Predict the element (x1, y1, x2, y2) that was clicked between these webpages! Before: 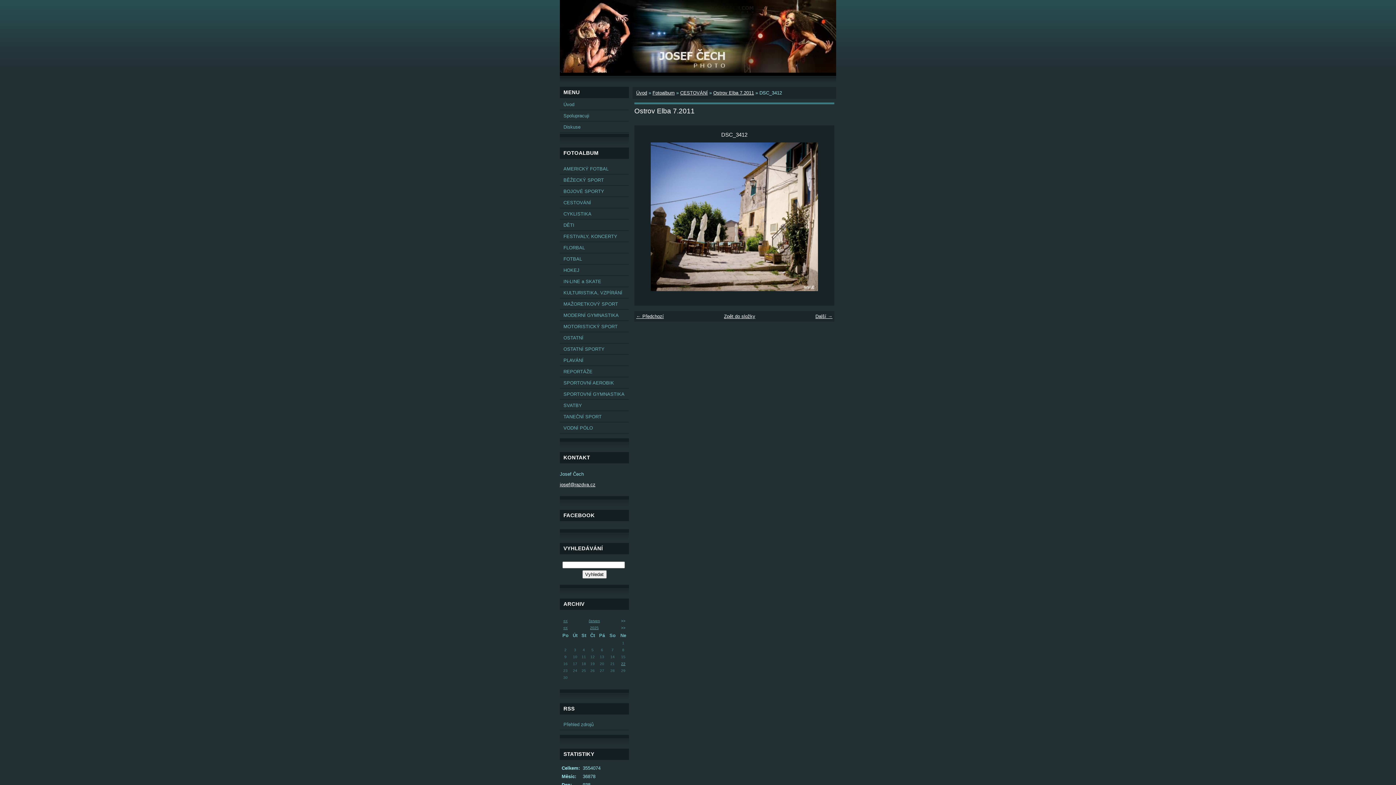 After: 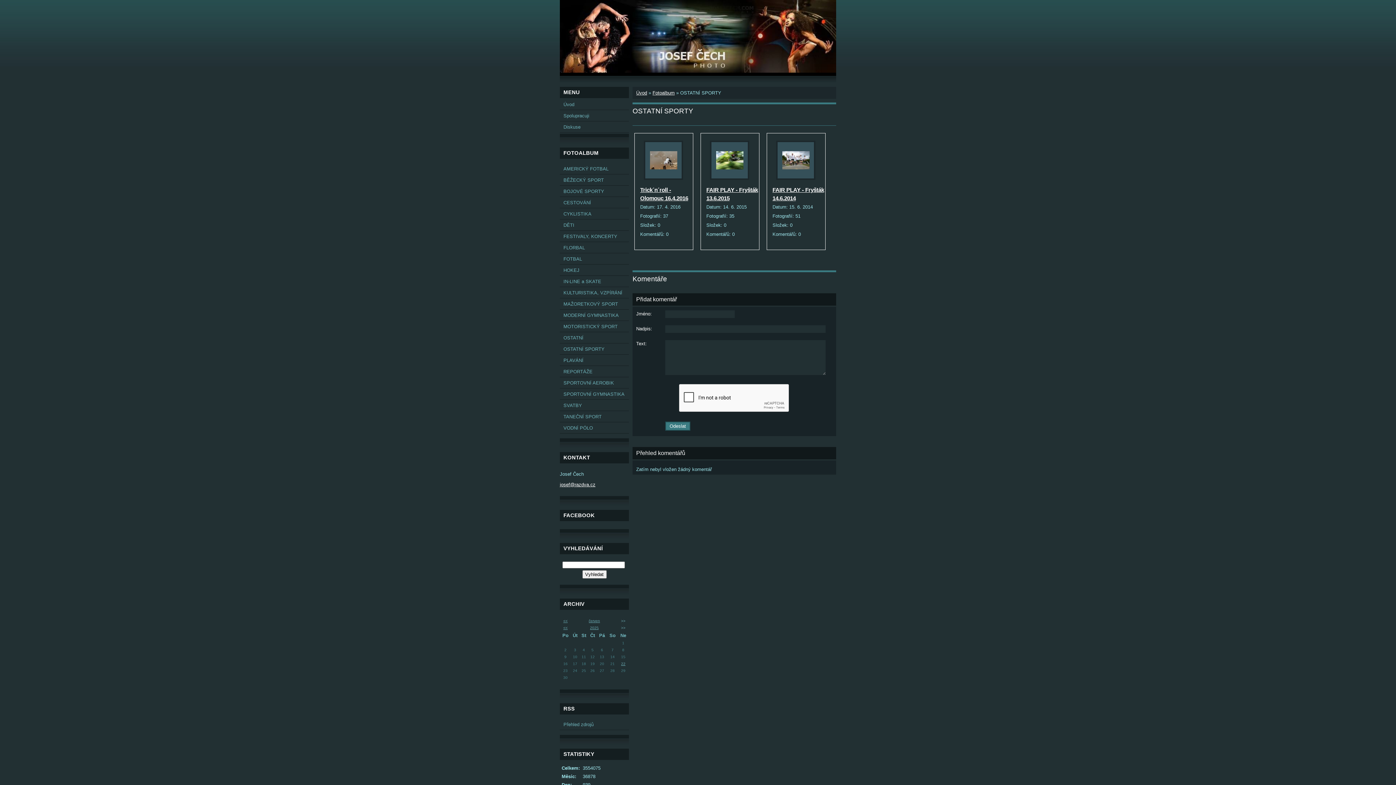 Action: label: OSTATNÍ SPORTY bbox: (560, 344, 629, 354)